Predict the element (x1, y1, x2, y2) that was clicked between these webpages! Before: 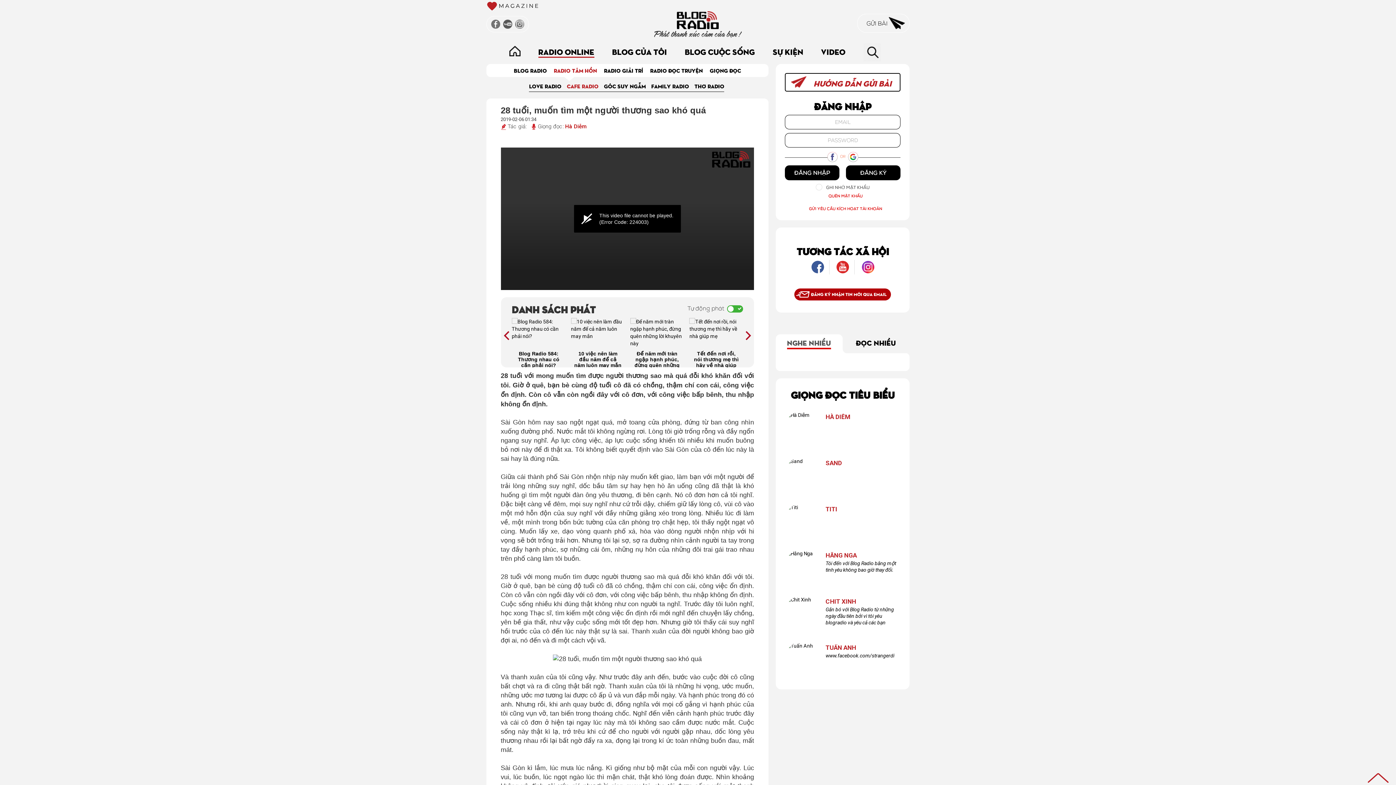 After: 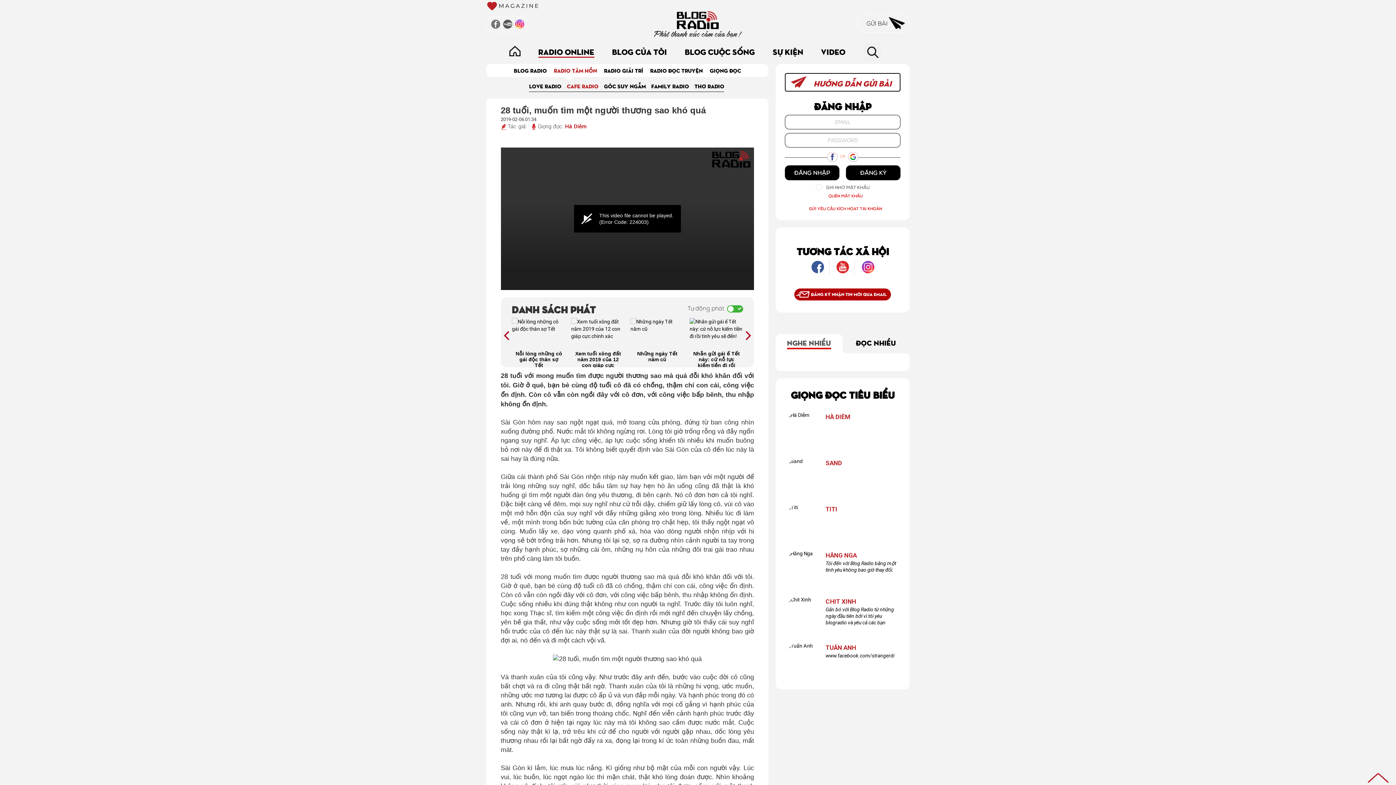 Action: bbox: (515, 20, 524, 26)